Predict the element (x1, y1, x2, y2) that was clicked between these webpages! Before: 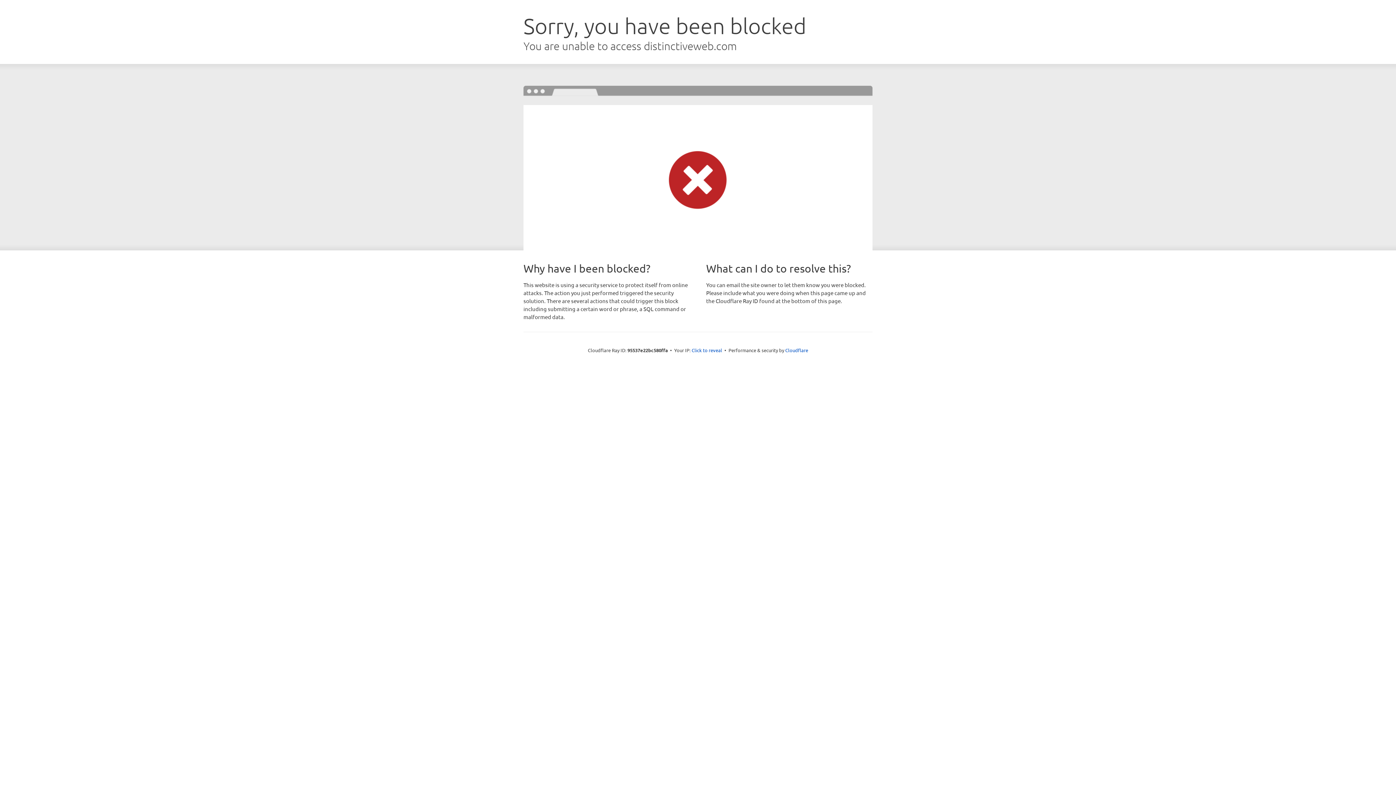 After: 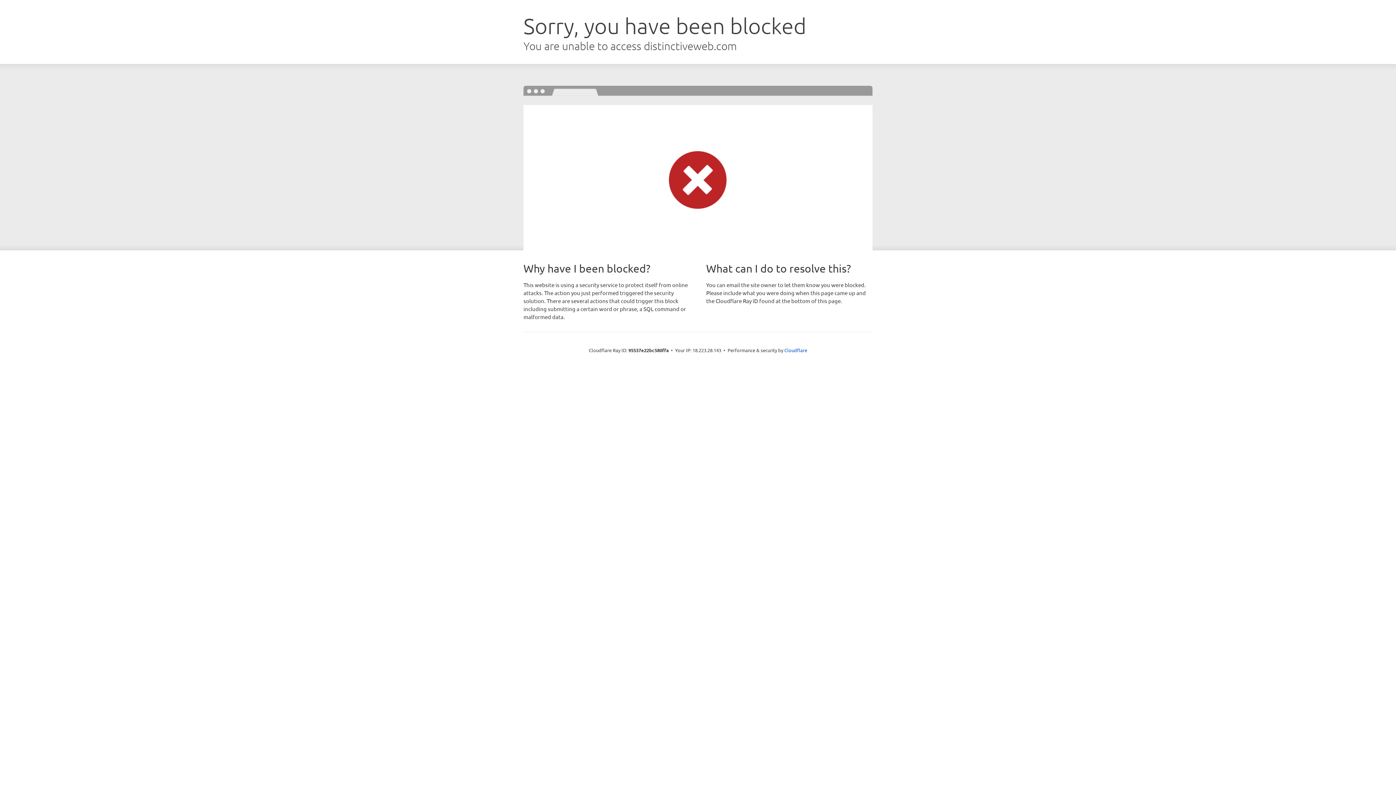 Action: bbox: (691, 346, 722, 353) label: Click to reveal